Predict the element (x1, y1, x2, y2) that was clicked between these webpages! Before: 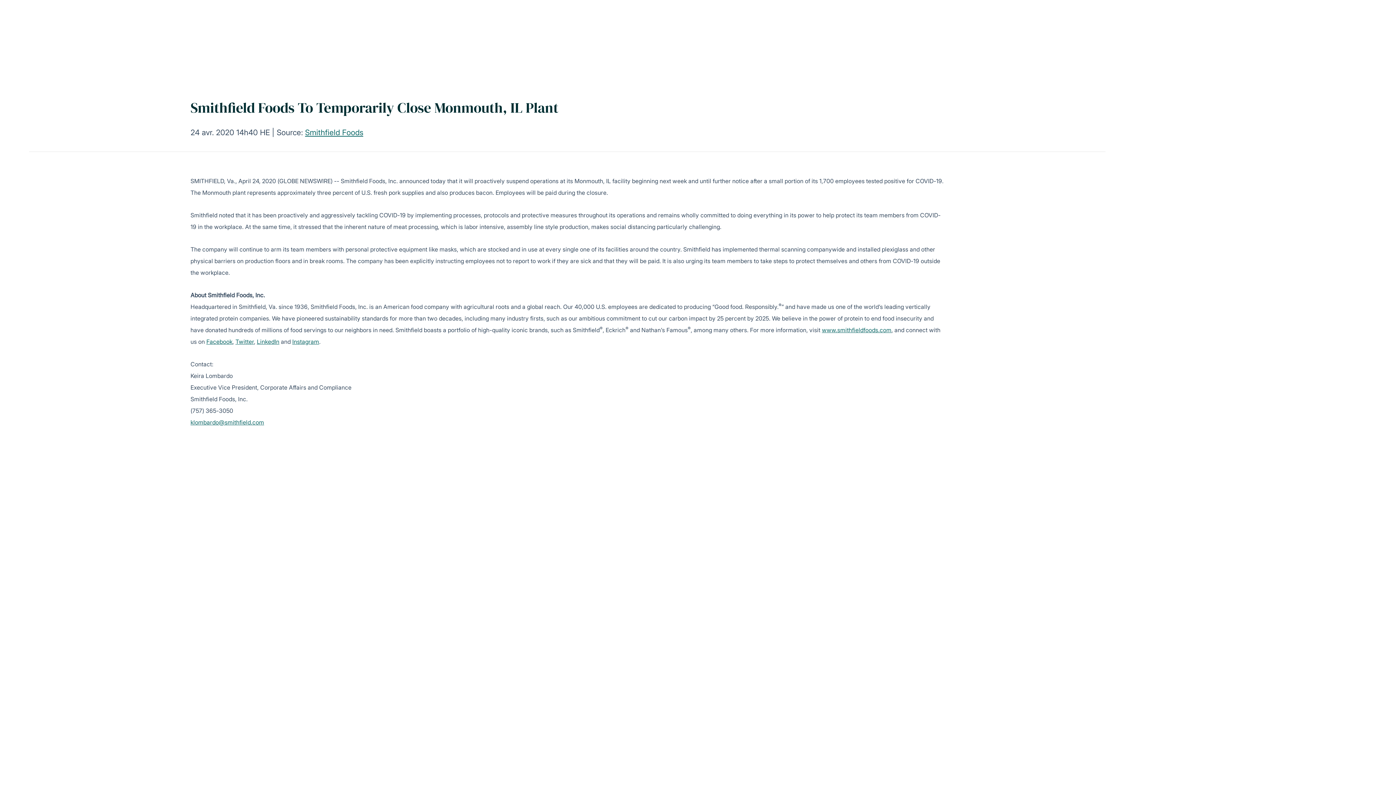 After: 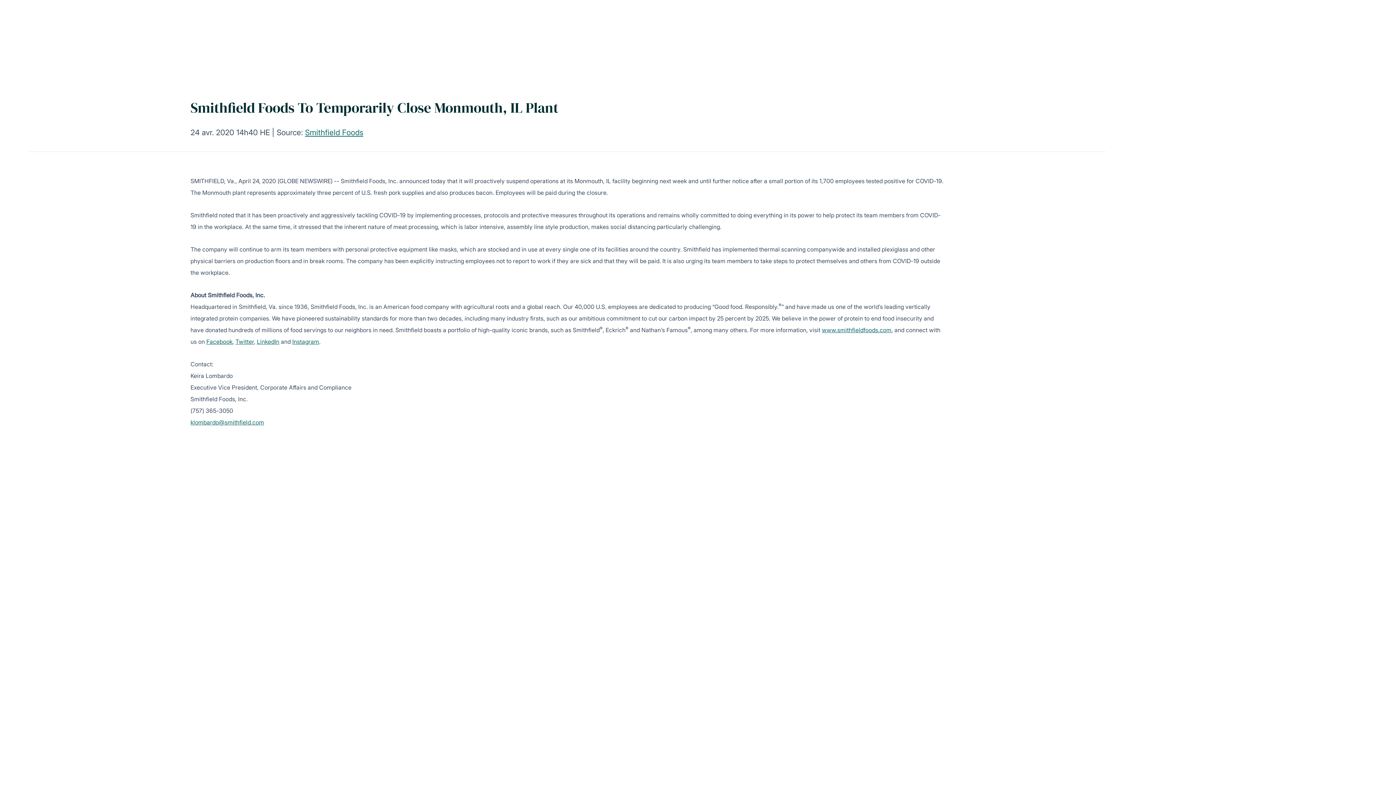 Action: bbox: (822, 326, 891, 333) label: www.smithfieldfoods.com